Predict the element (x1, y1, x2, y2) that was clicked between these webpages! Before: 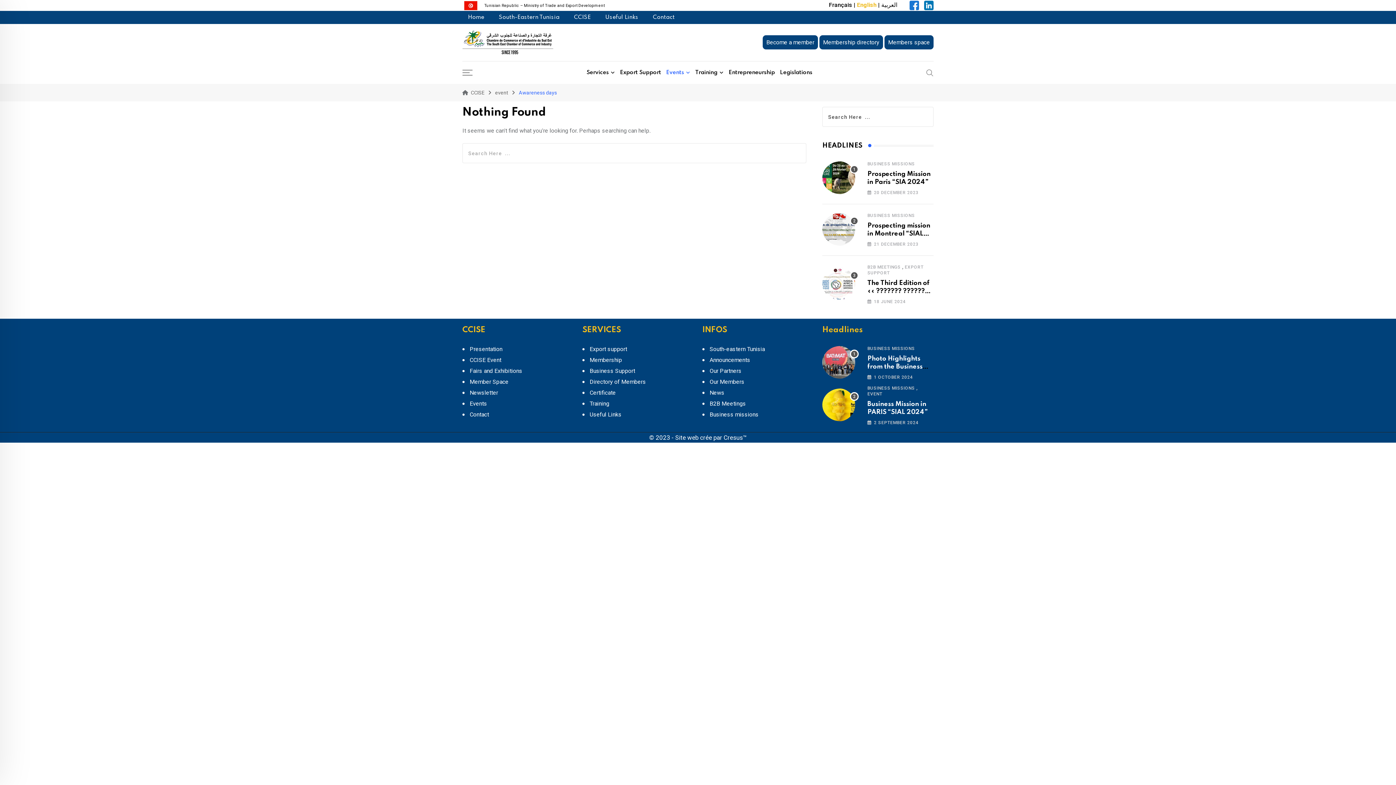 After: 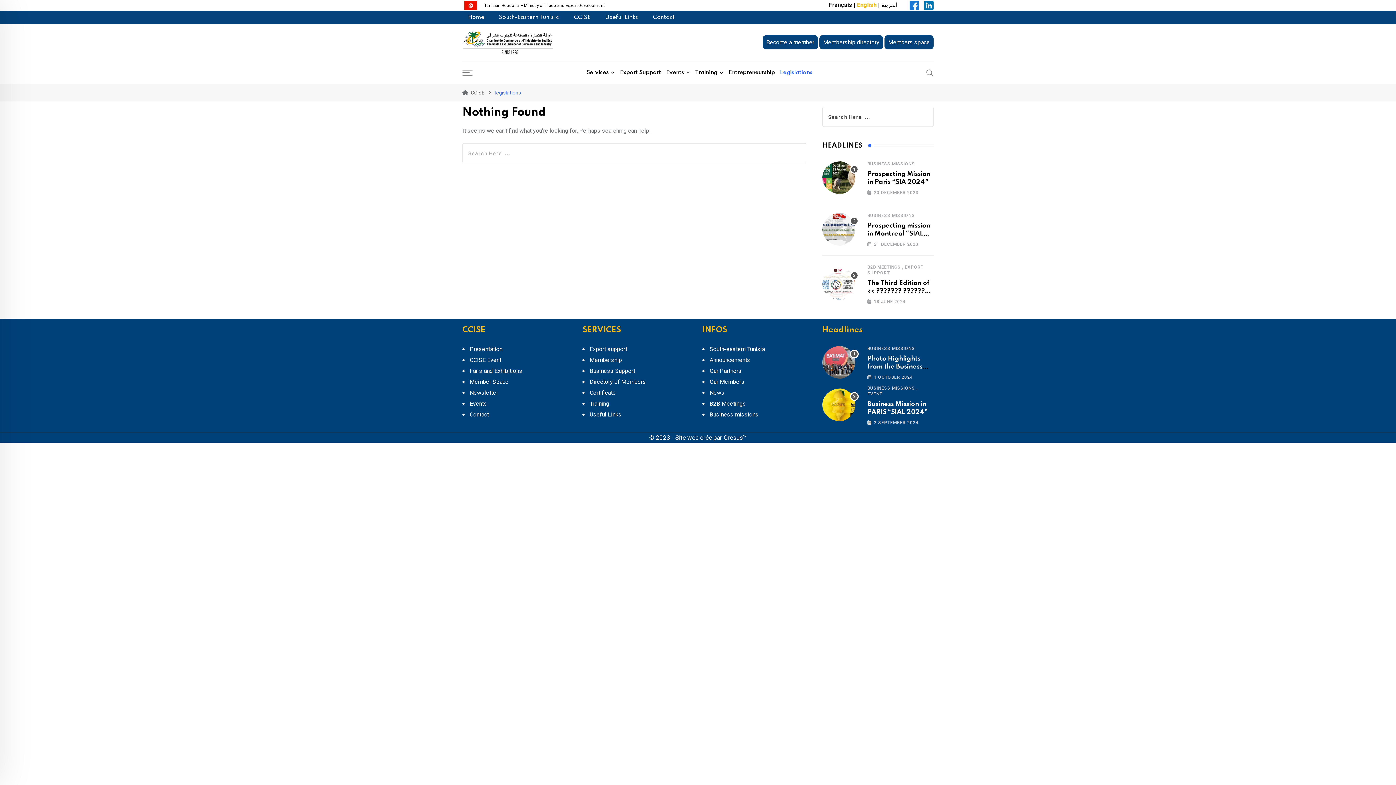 Action: label: Legislations bbox: (778, 61, 814, 84)